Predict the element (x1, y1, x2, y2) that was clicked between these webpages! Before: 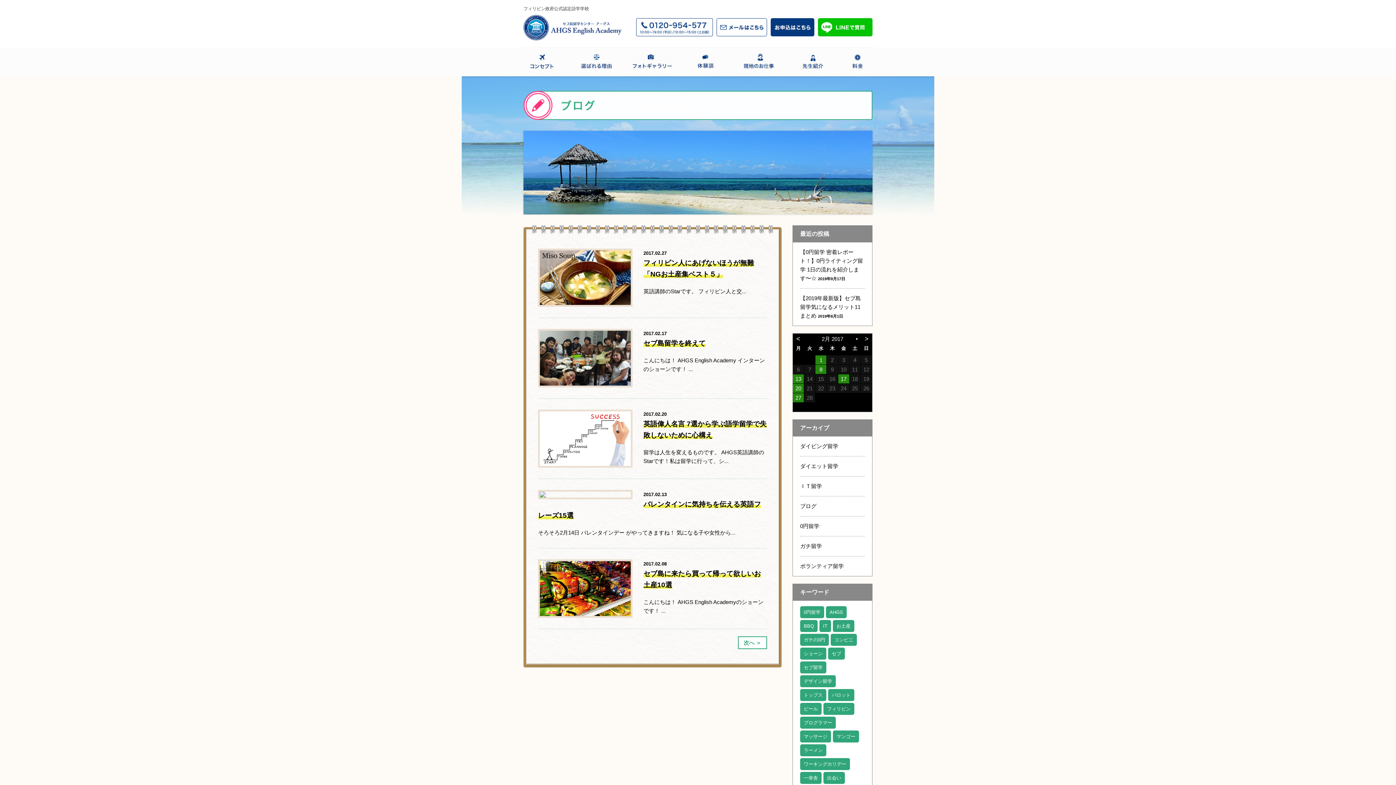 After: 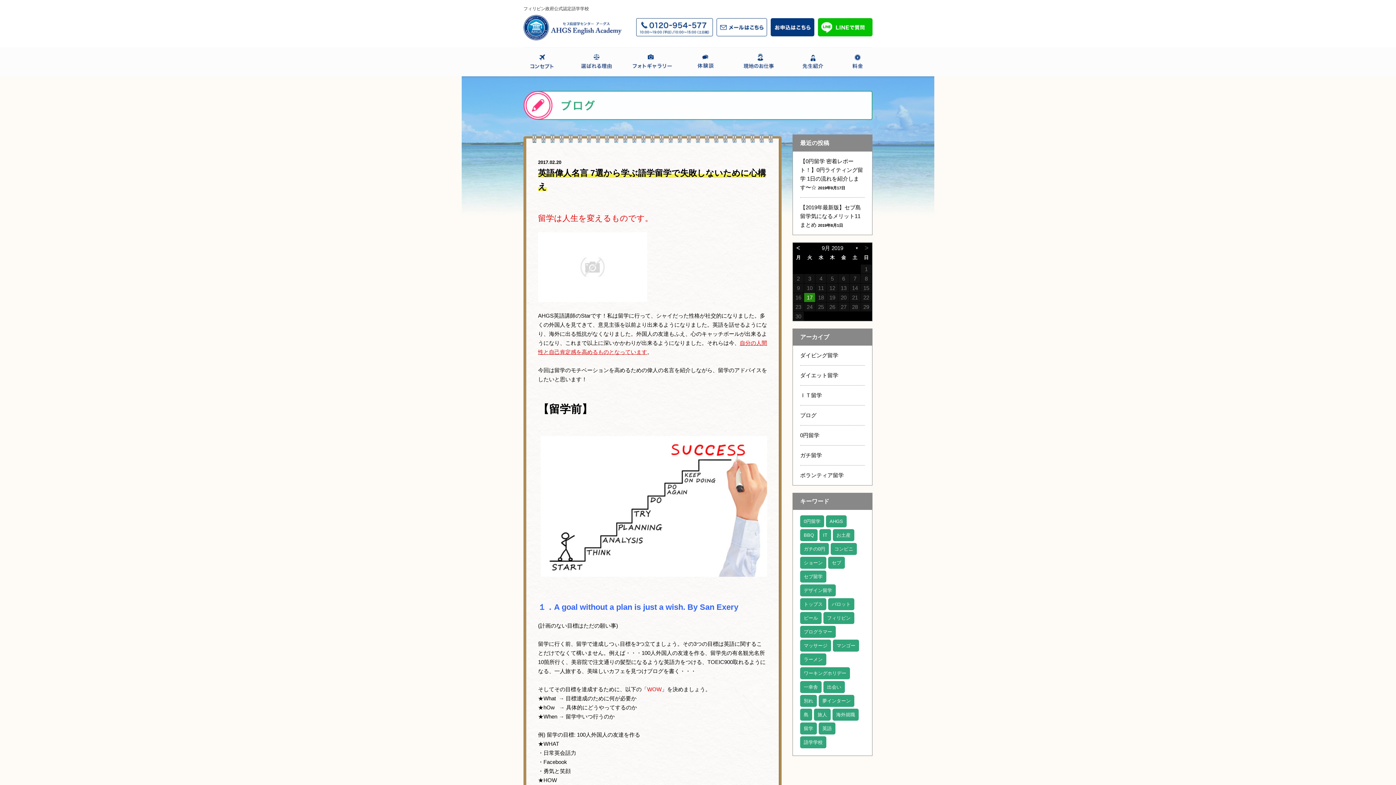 Action: bbox: (540, 463, 630, 469)